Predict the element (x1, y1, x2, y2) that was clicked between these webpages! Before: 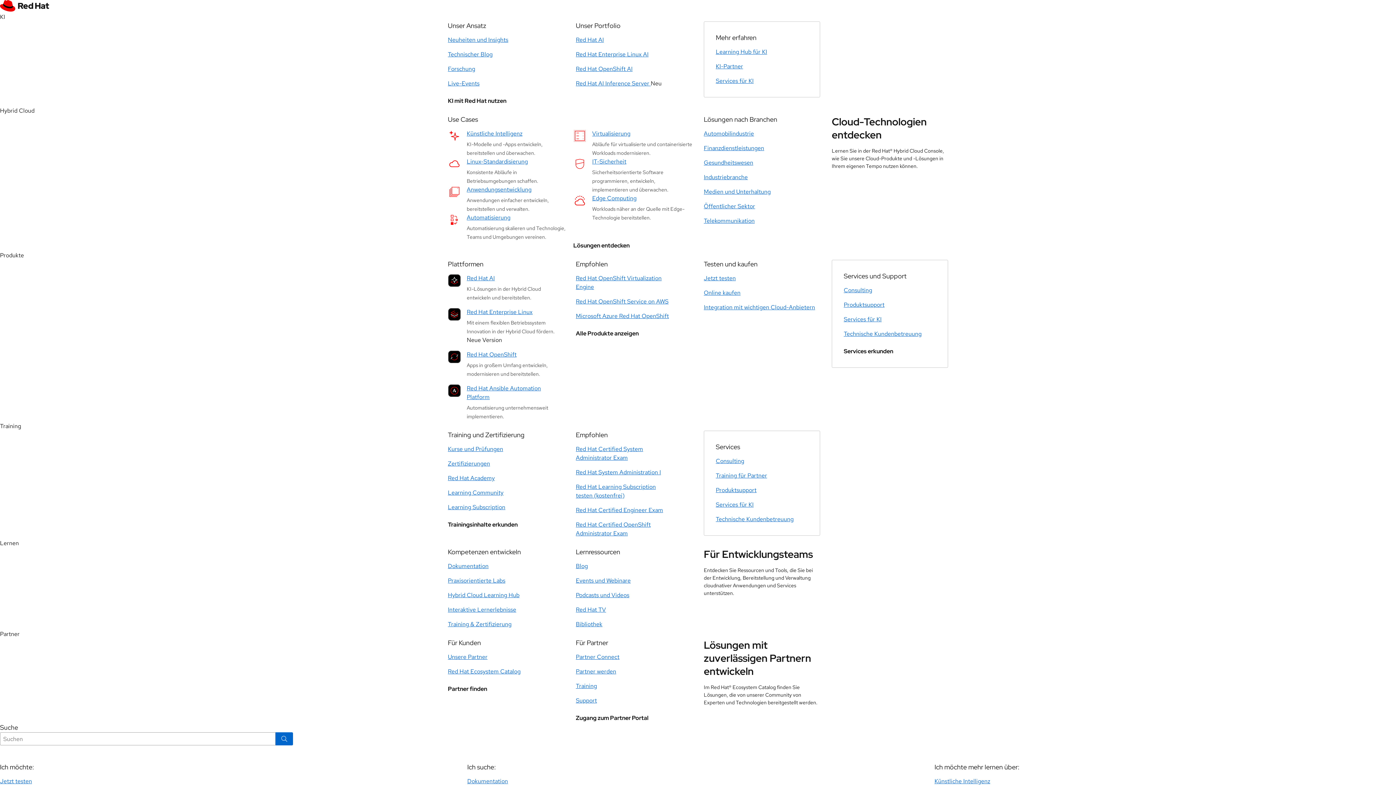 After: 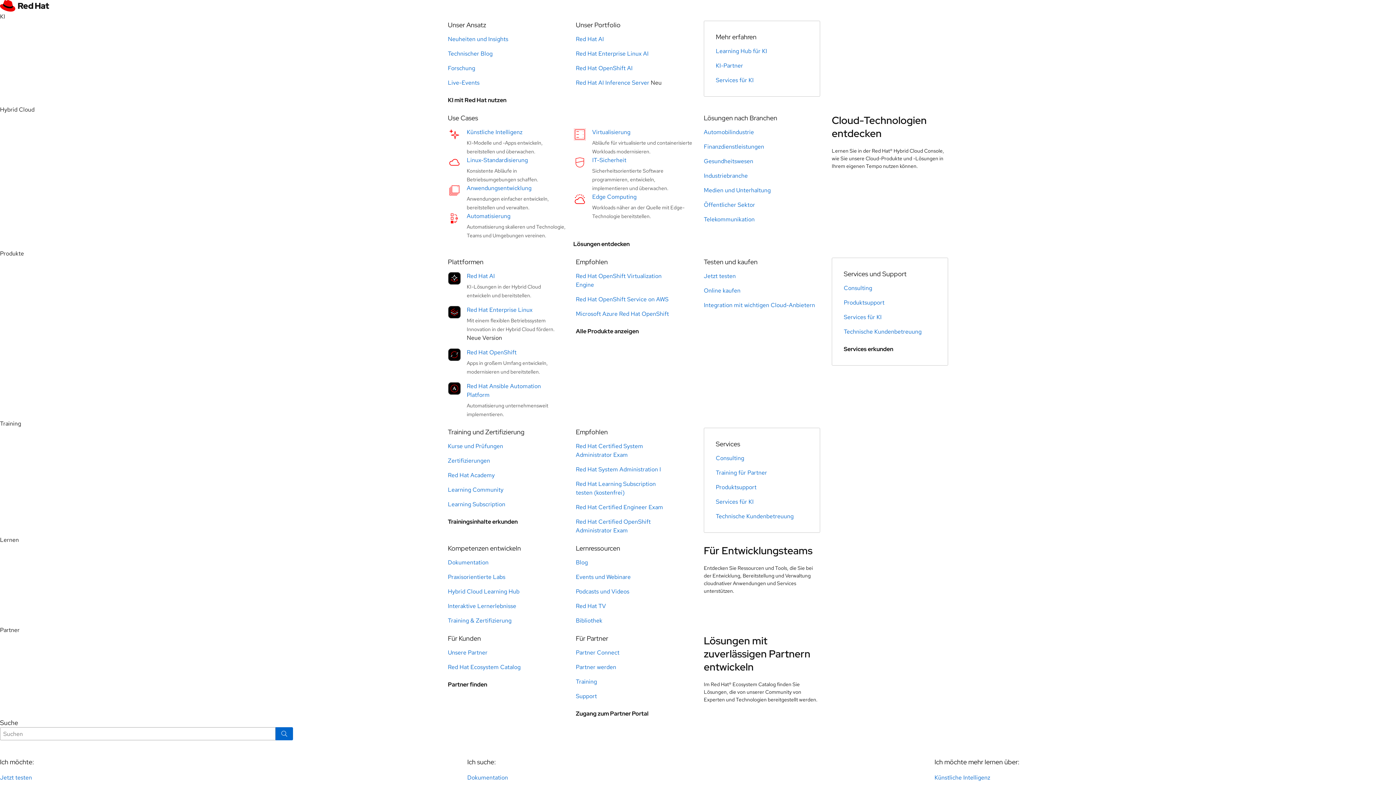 Action: label: Industriebranche bbox: (704, 173, 748, 181)